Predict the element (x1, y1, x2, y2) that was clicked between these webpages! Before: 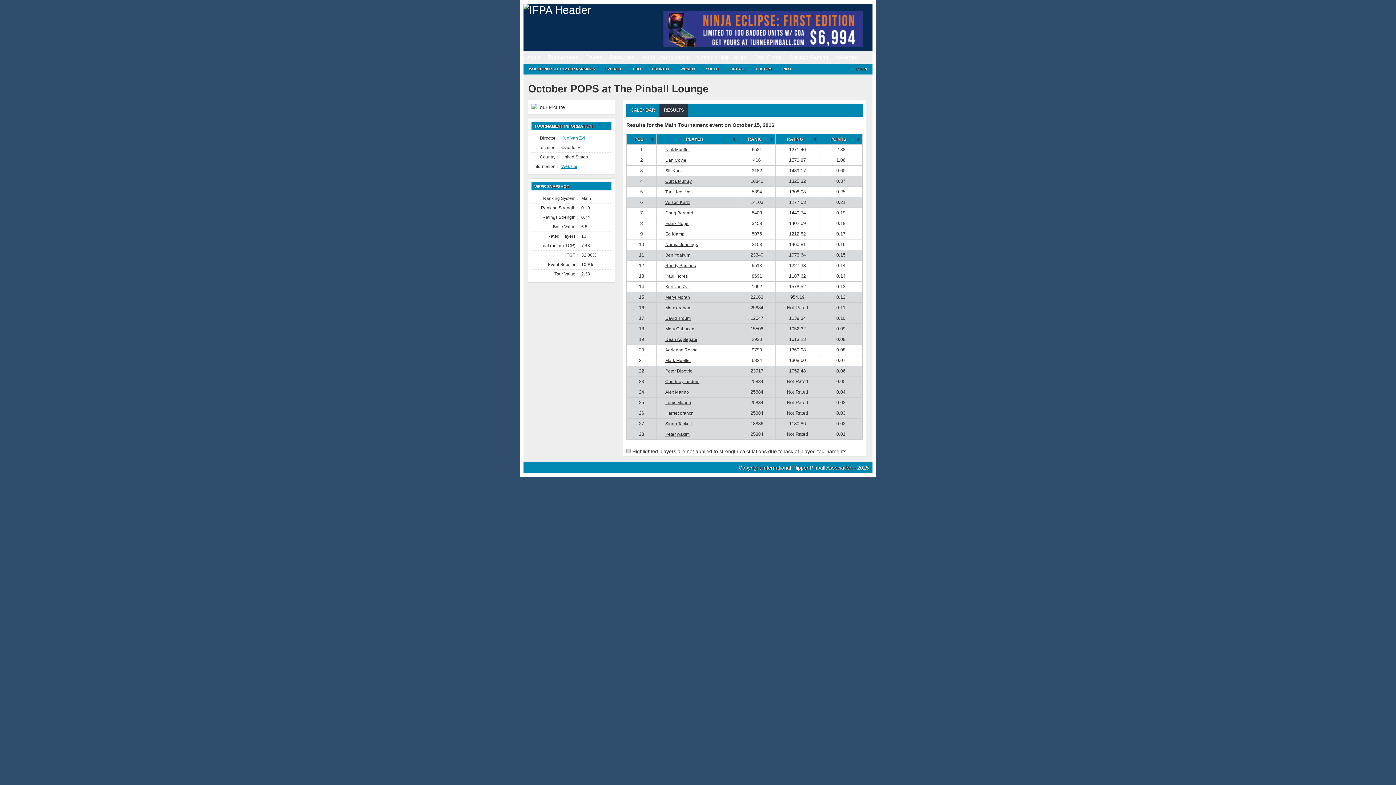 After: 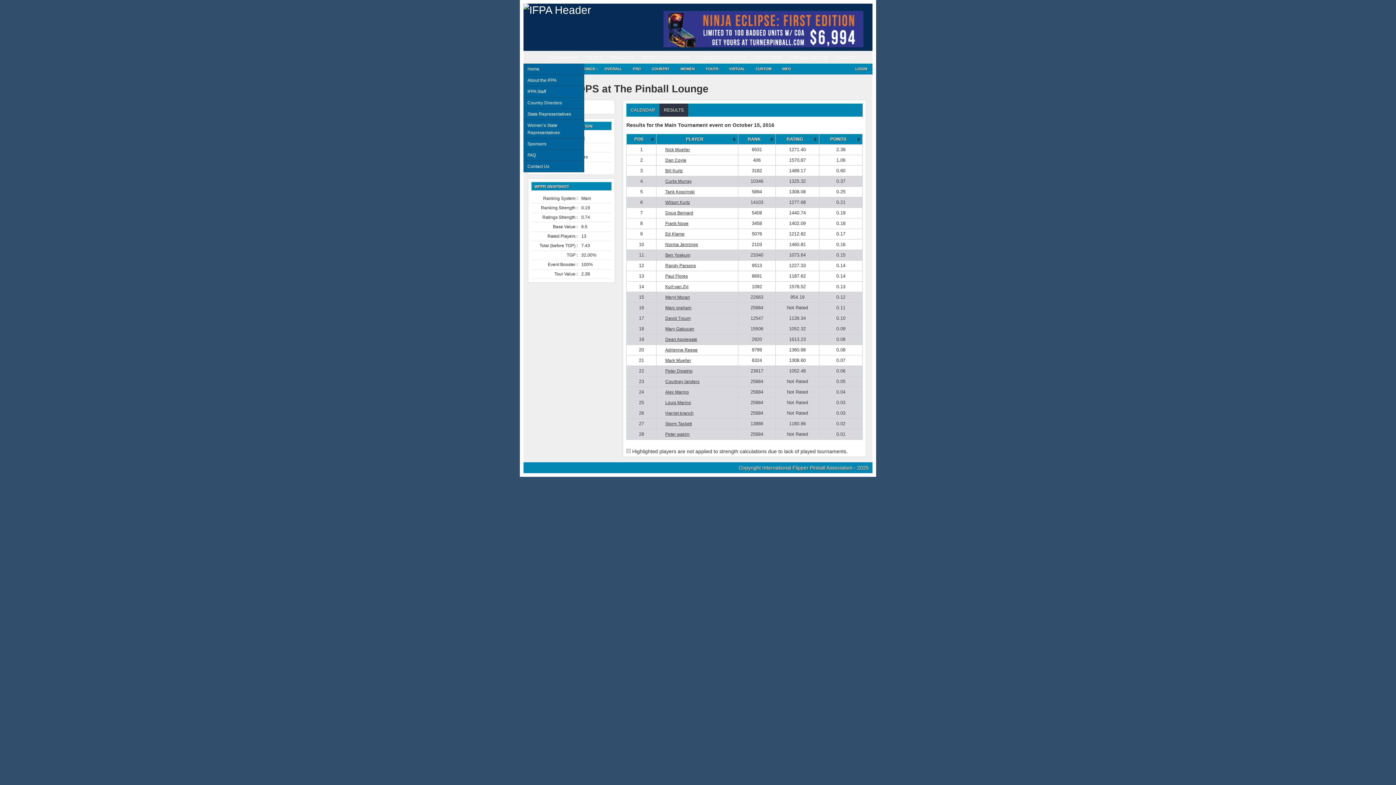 Action: label: About bbox: (523, 50, 544, 63)